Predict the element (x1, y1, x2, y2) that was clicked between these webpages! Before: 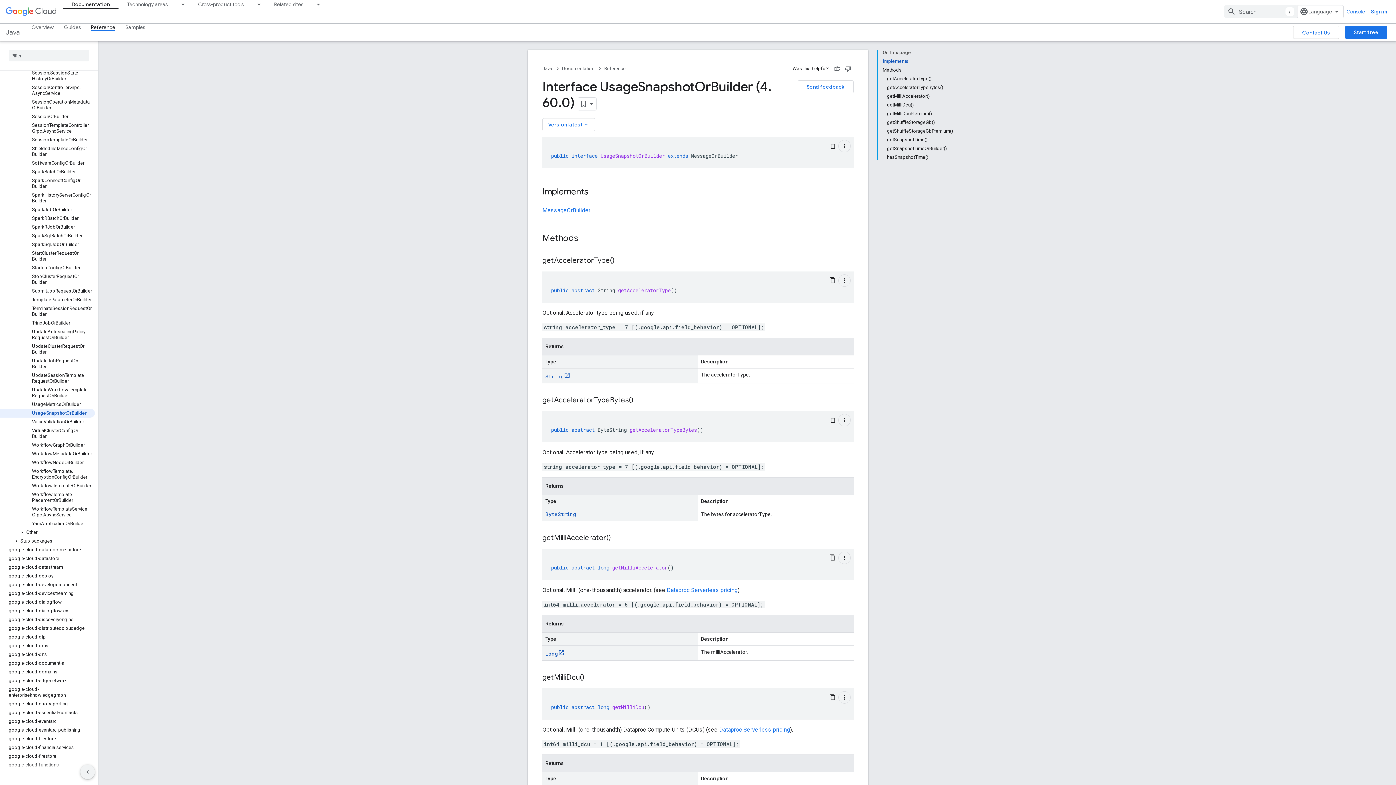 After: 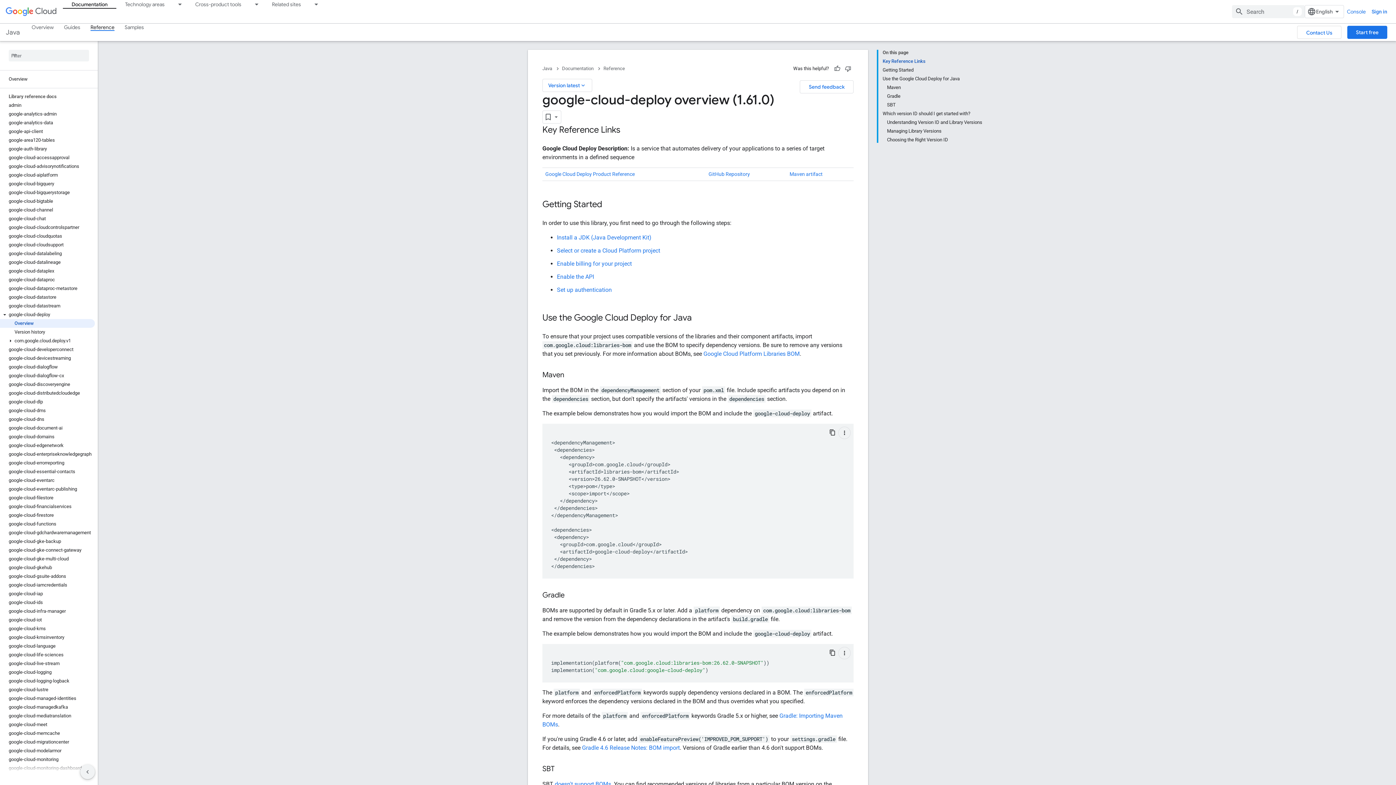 Action: label: google-cloud-deploy bbox: (0, 572, 94, 580)